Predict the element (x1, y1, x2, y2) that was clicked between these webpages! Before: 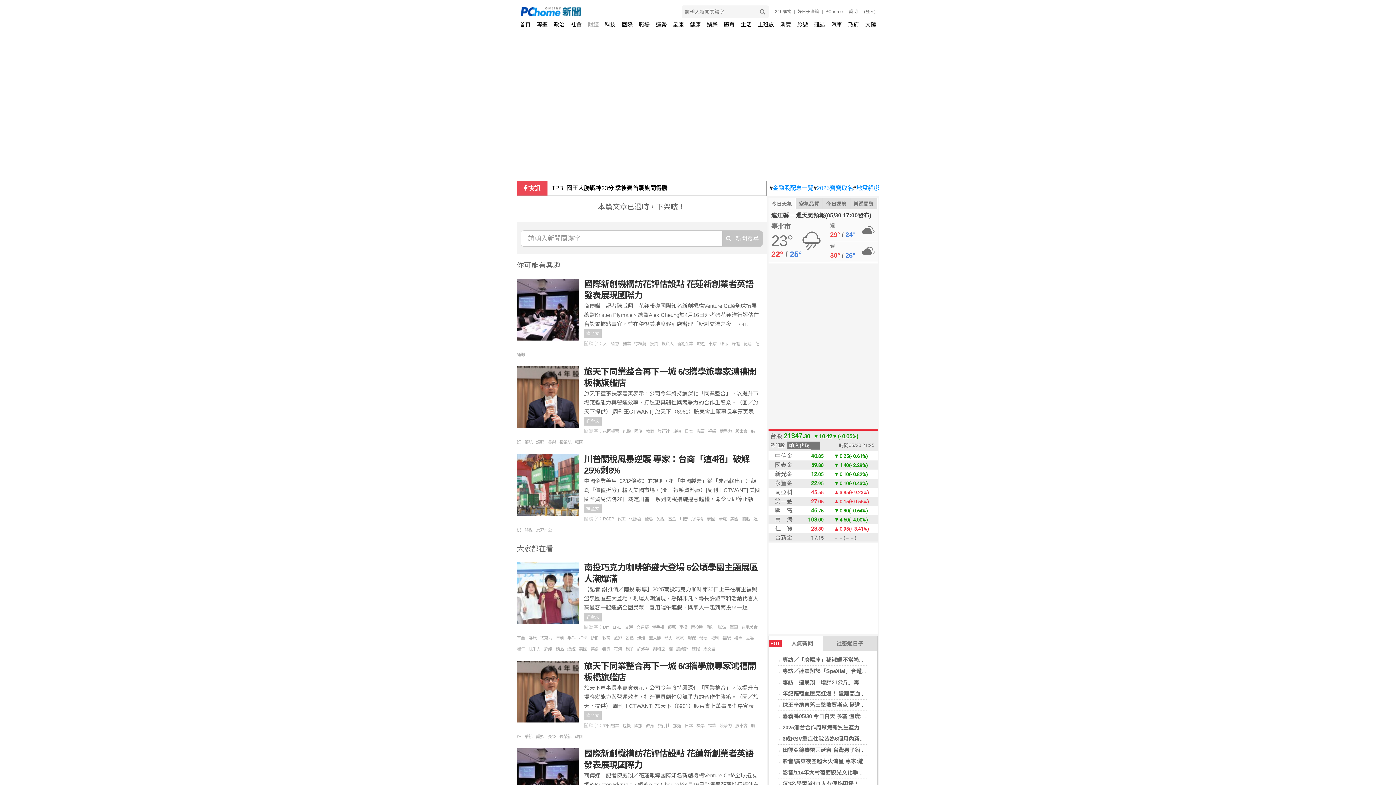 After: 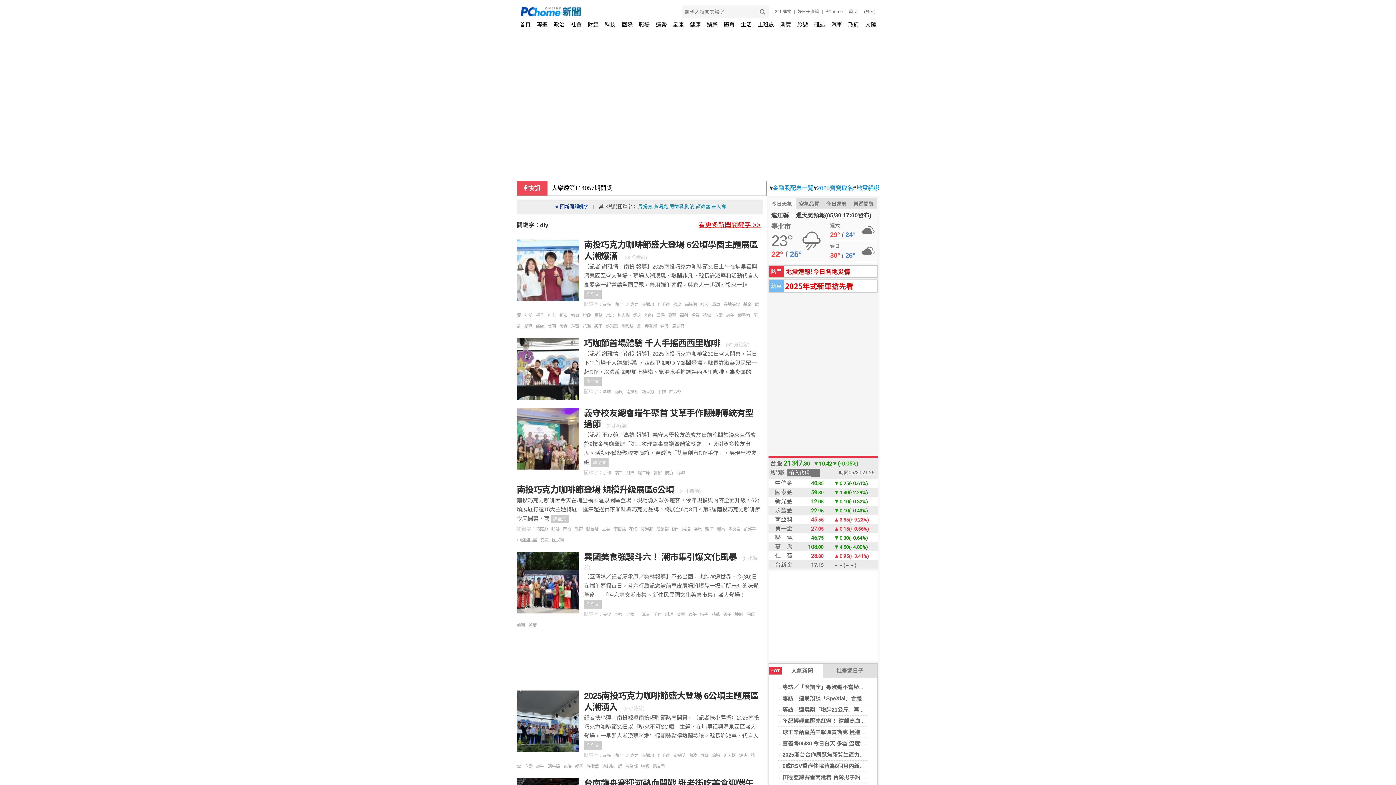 Action: label: DIY bbox: (603, 625, 612, 630)